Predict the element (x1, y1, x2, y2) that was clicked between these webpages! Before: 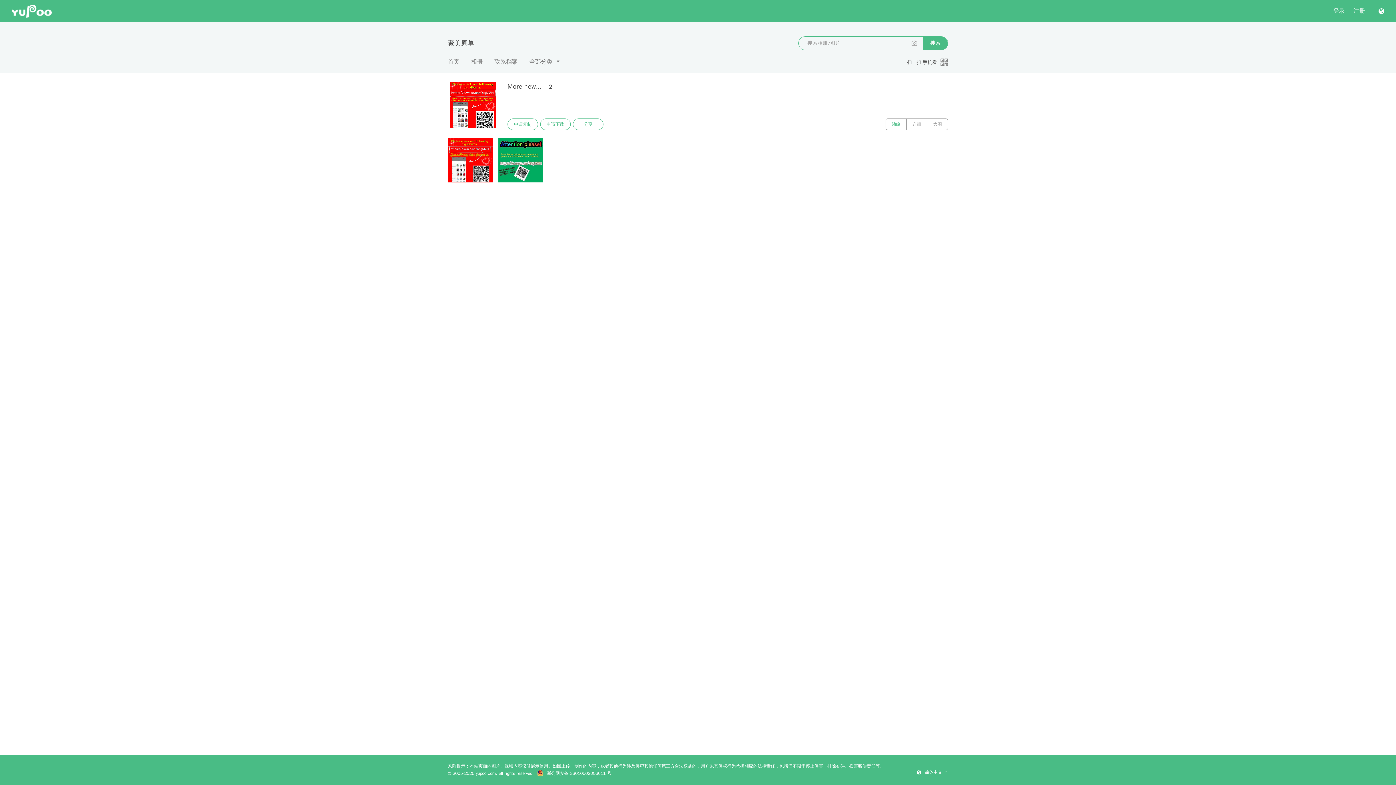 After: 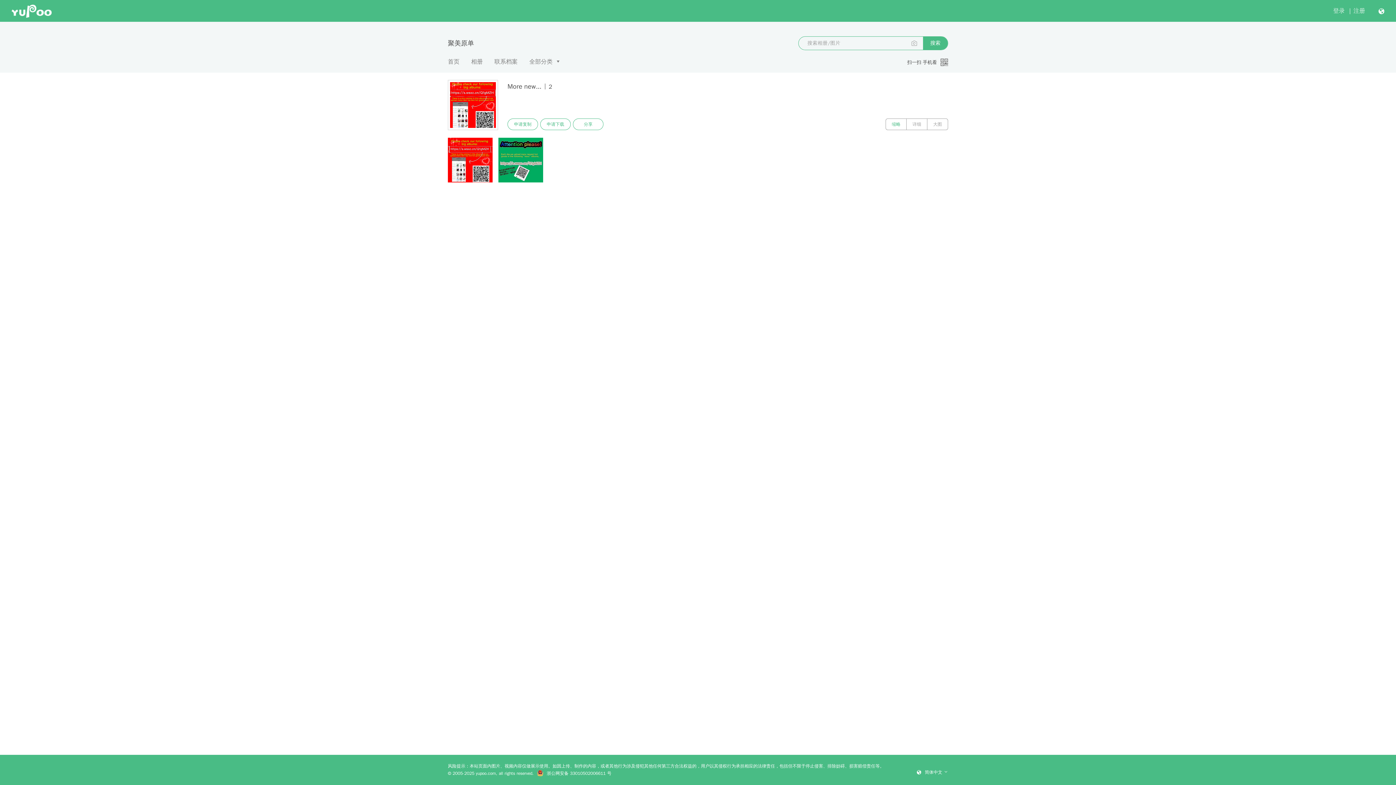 Action: bbox: (885, 118, 906, 130) label: 缩略